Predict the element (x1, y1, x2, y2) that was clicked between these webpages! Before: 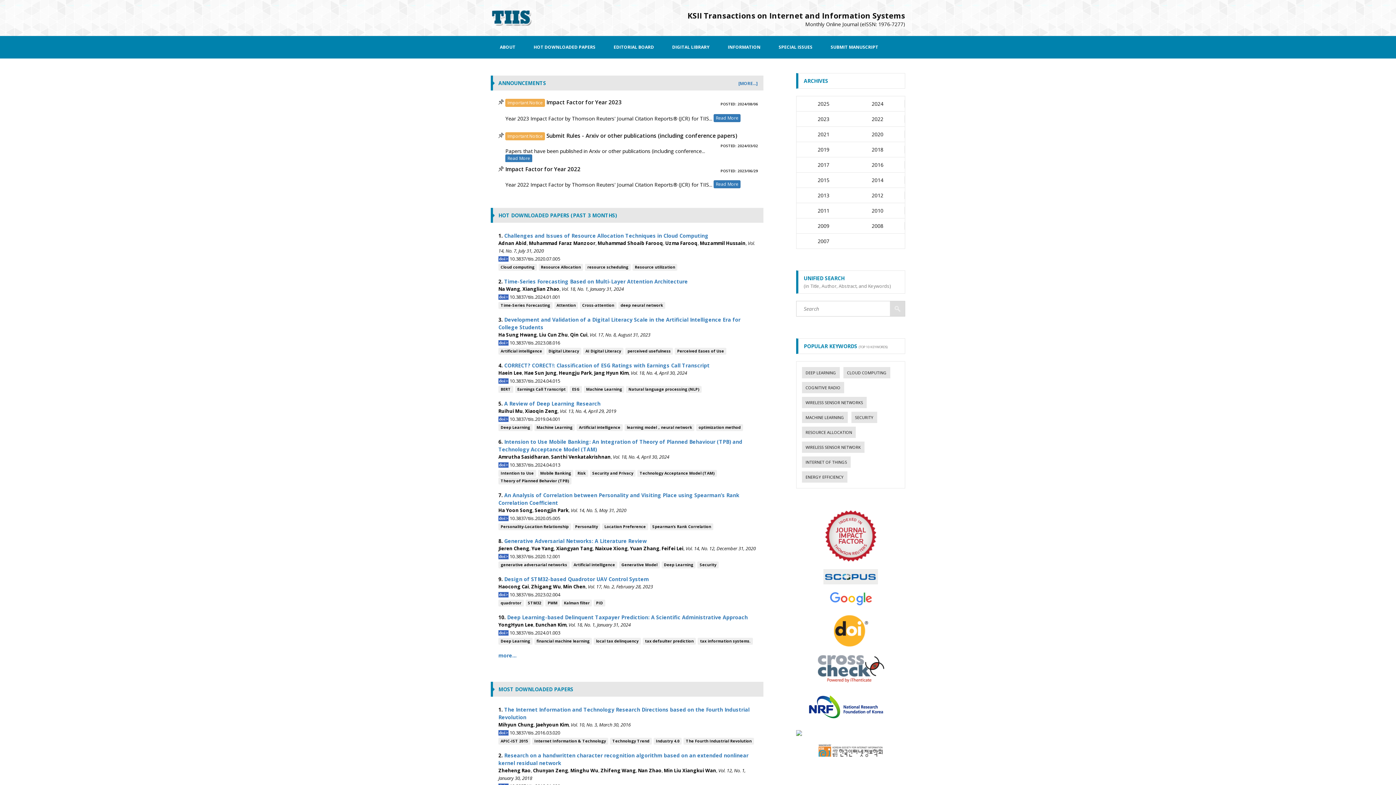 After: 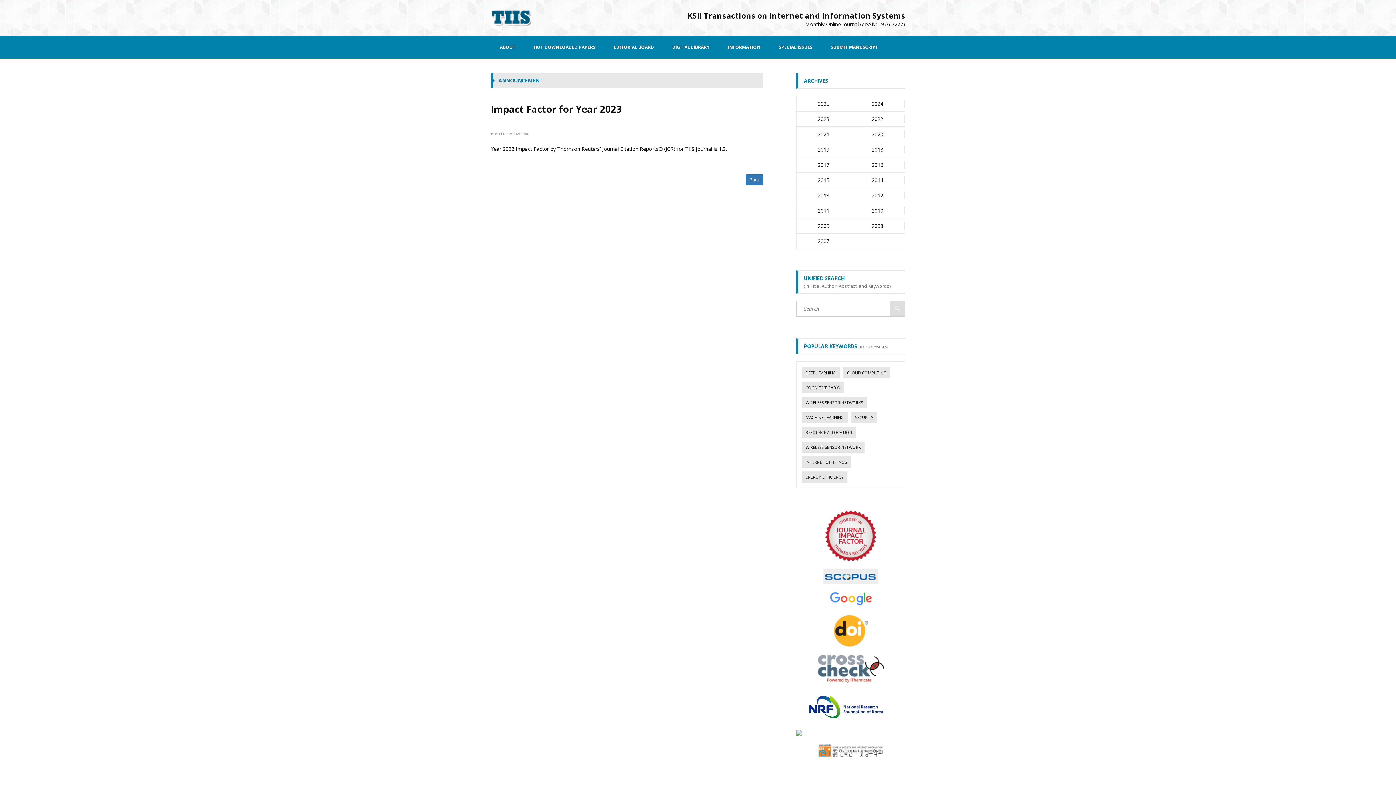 Action: bbox: (546, 98, 621, 105) label: Impact Factor for Year 2023